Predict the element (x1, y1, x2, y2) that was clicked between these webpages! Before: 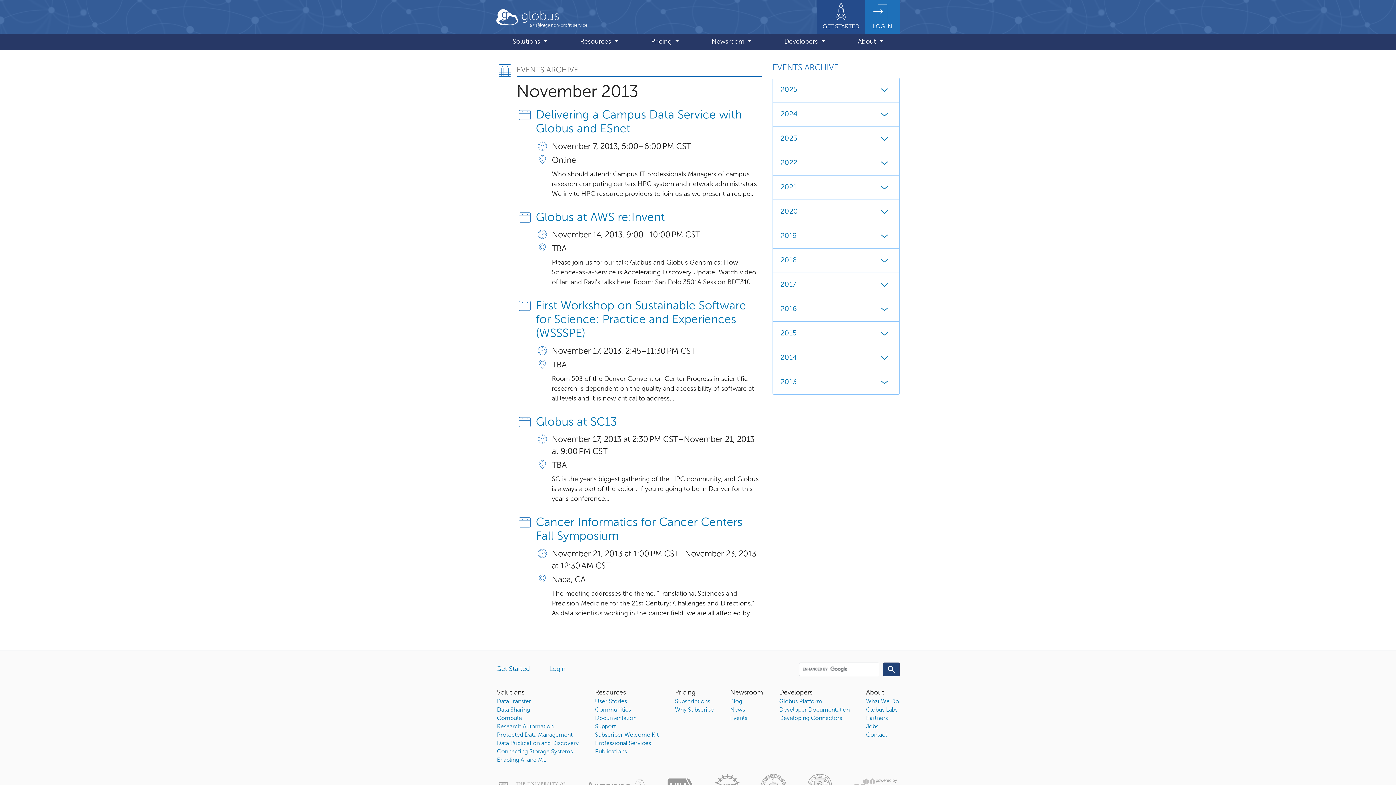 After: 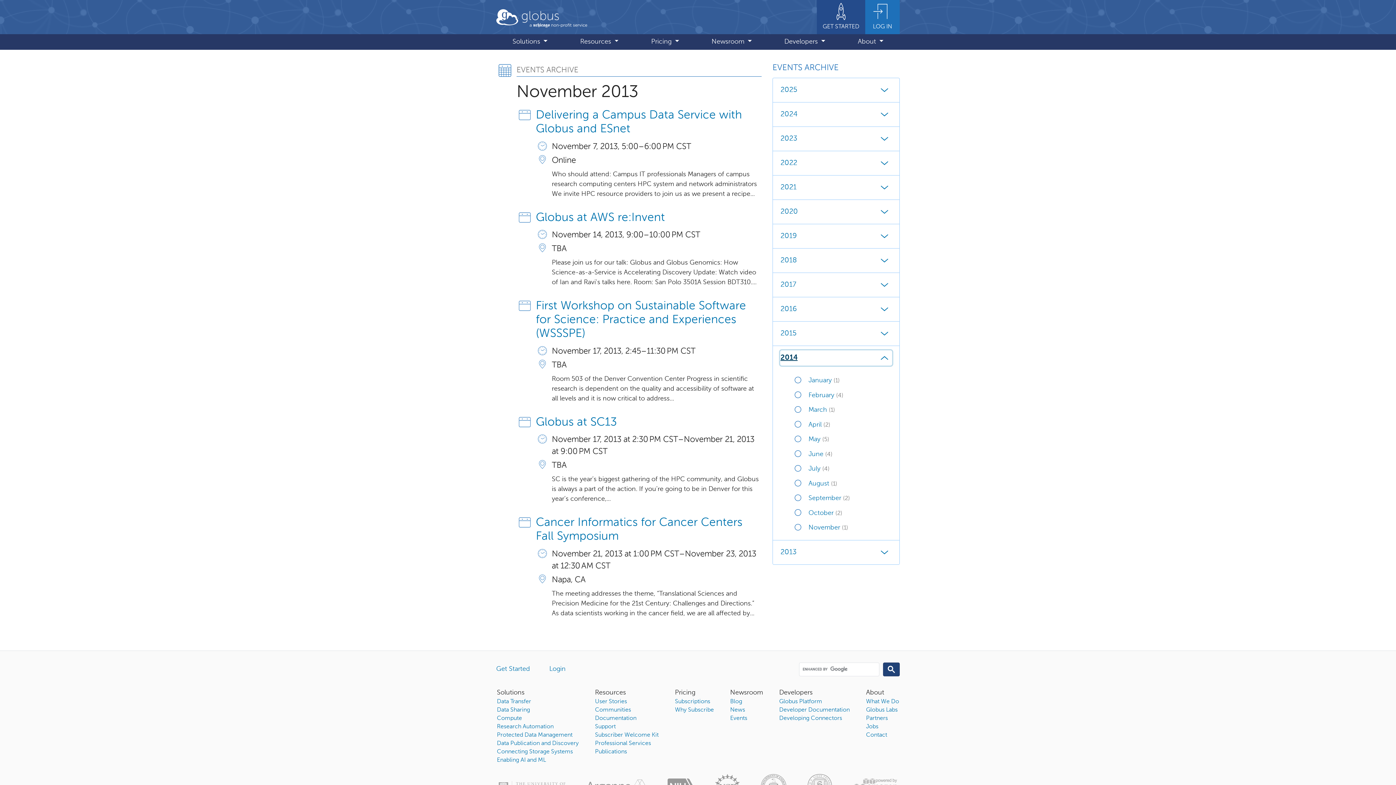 Action: bbox: (780, 350, 892, 365) label: 2014